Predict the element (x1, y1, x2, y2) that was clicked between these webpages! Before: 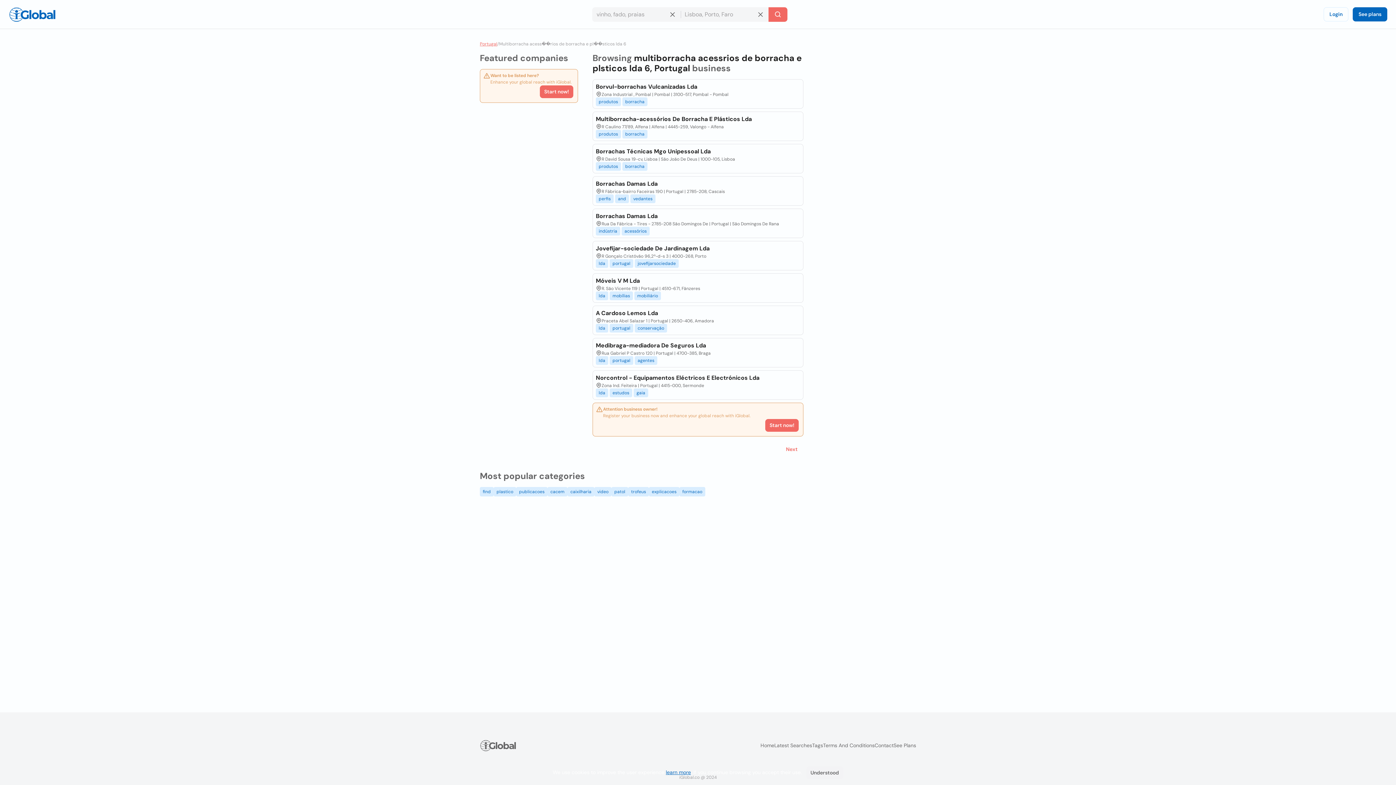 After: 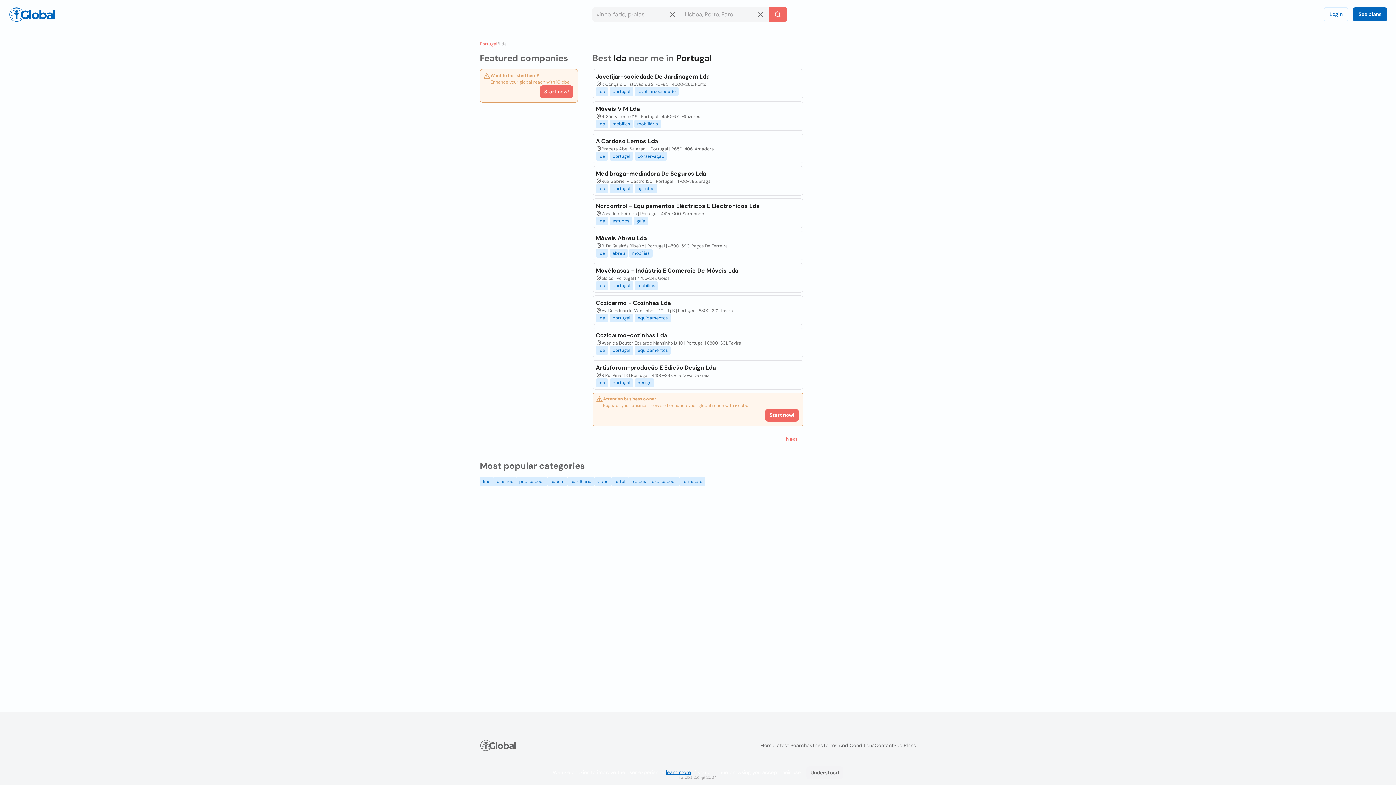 Action: bbox: (595, 388, 608, 397) label: lda